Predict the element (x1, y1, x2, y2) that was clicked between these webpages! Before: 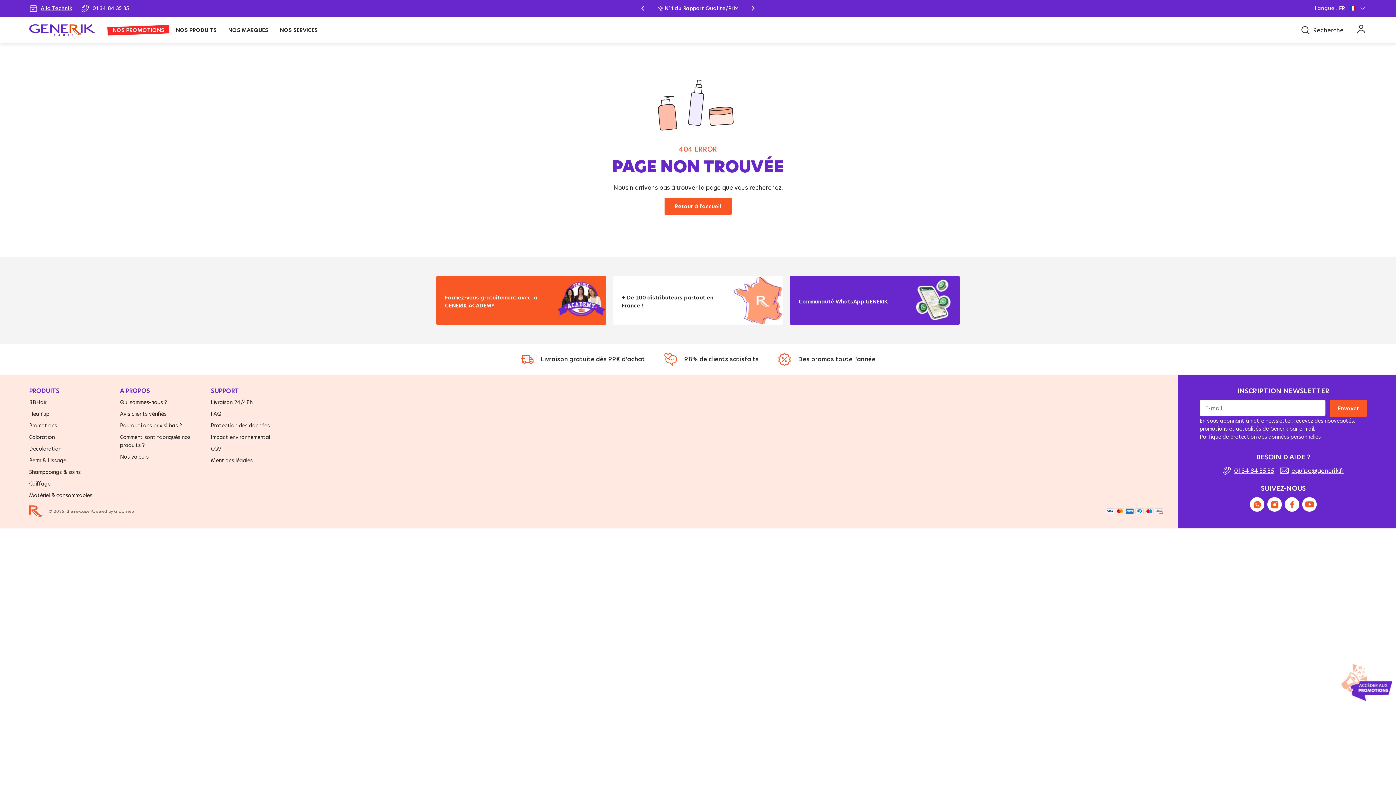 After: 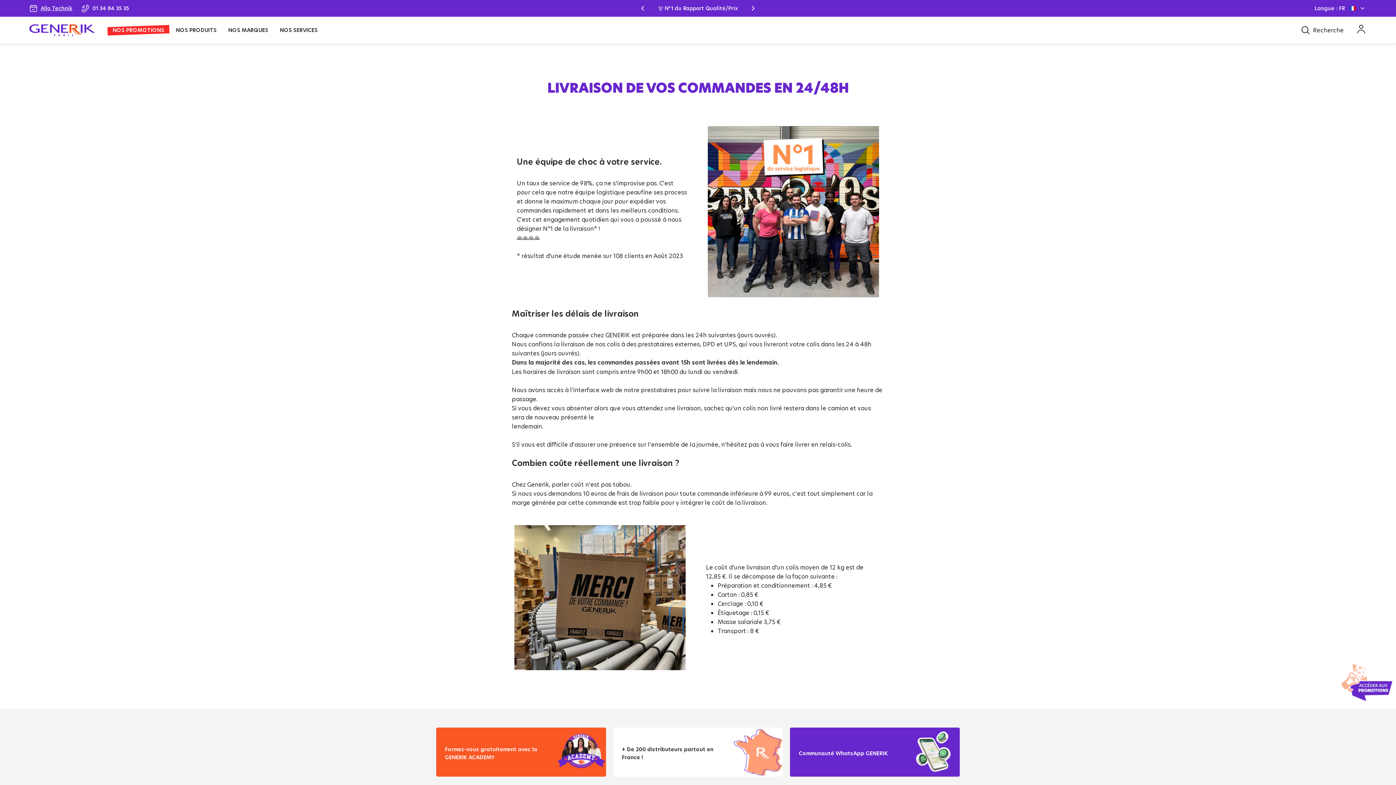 Action: label: Livraison 24/48h bbox: (210, 398, 252, 405)